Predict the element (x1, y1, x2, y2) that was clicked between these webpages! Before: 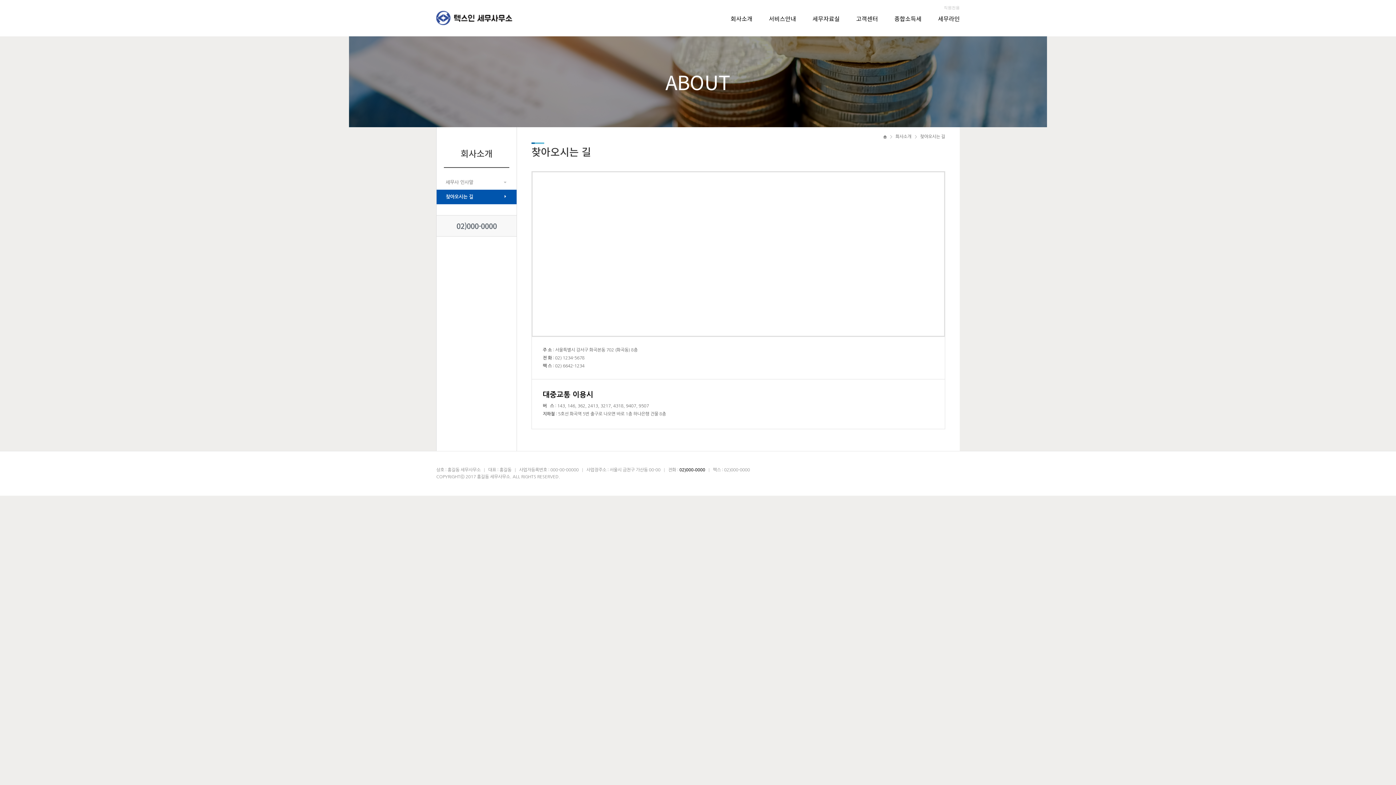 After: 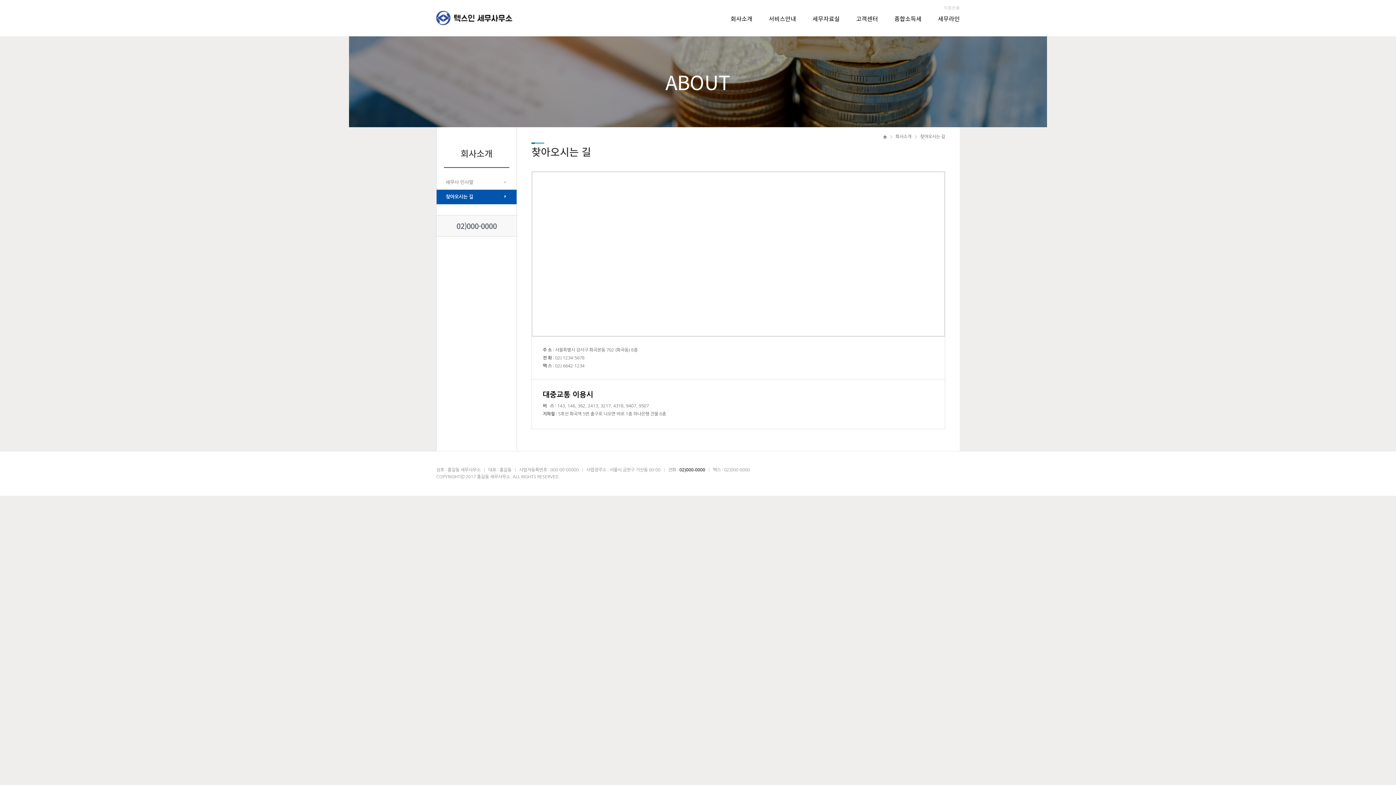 Action: label: 02)000-0000 bbox: (456, 220, 496, 231)